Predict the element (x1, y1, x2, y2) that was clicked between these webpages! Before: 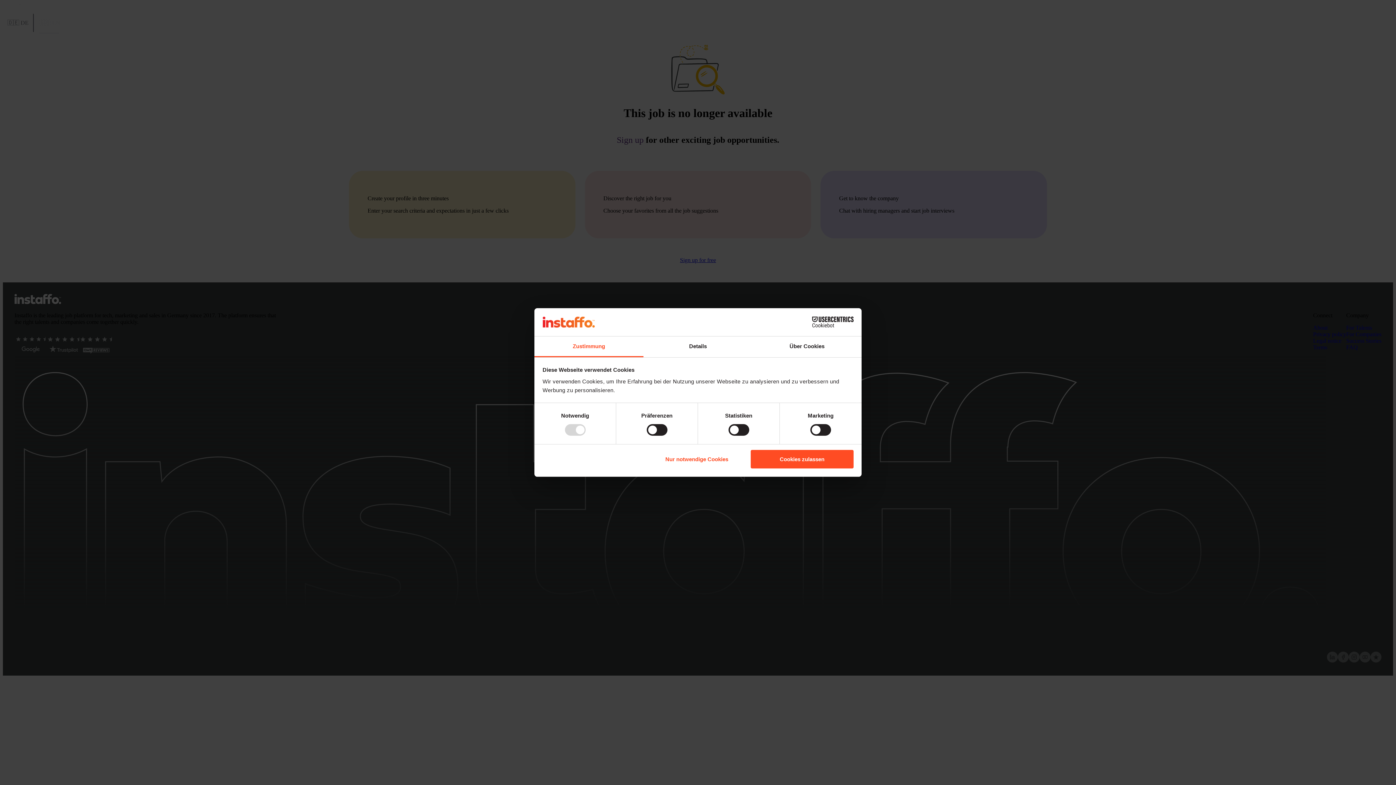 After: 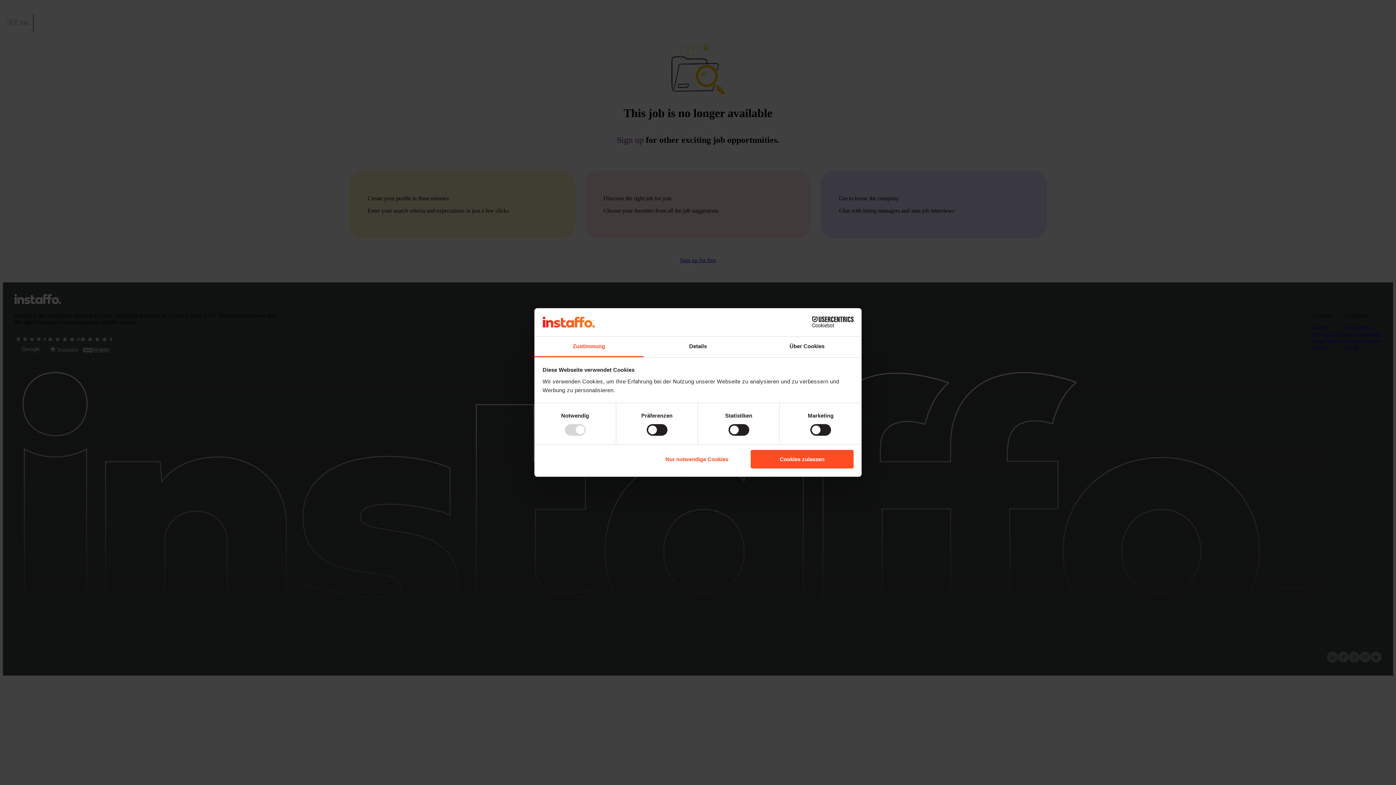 Action: label: Zustimmung bbox: (534, 336, 643, 357)